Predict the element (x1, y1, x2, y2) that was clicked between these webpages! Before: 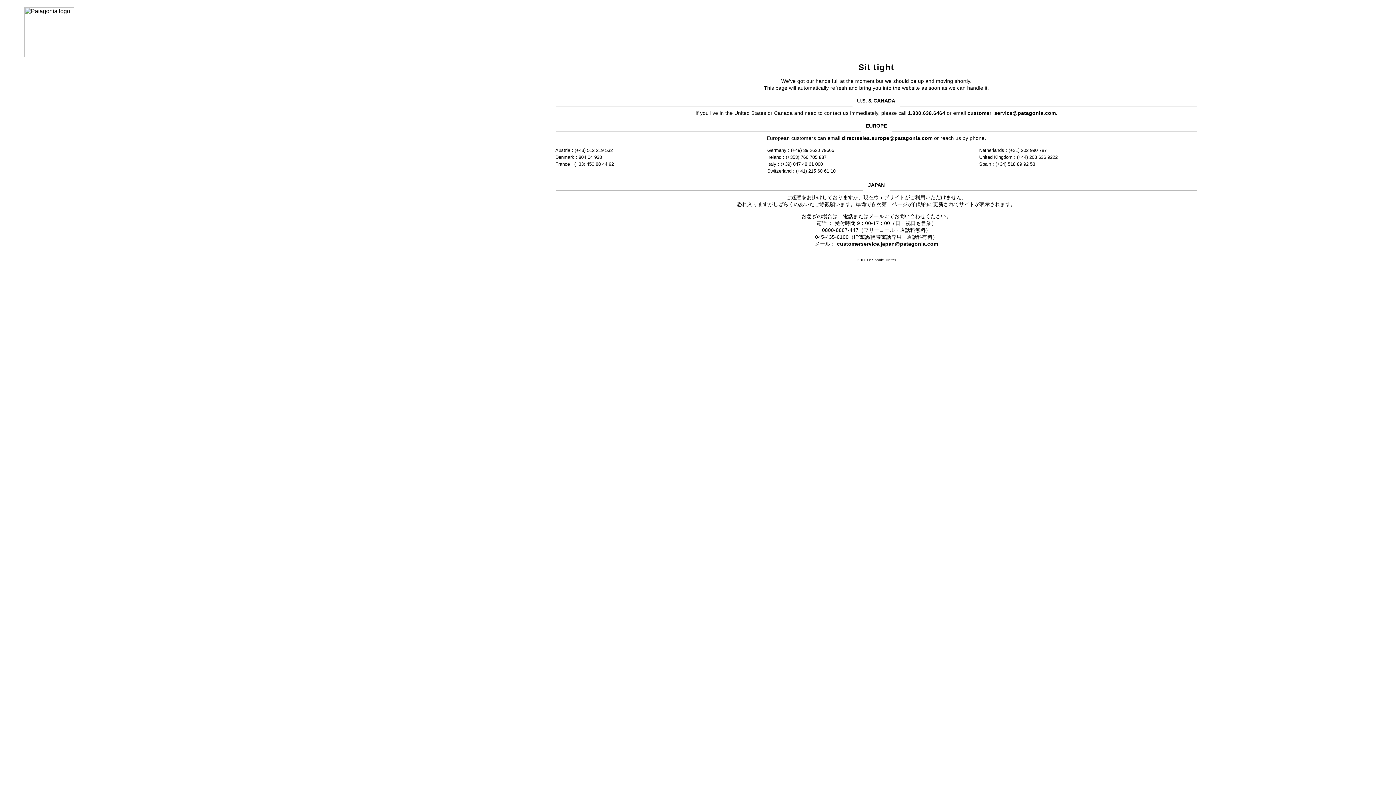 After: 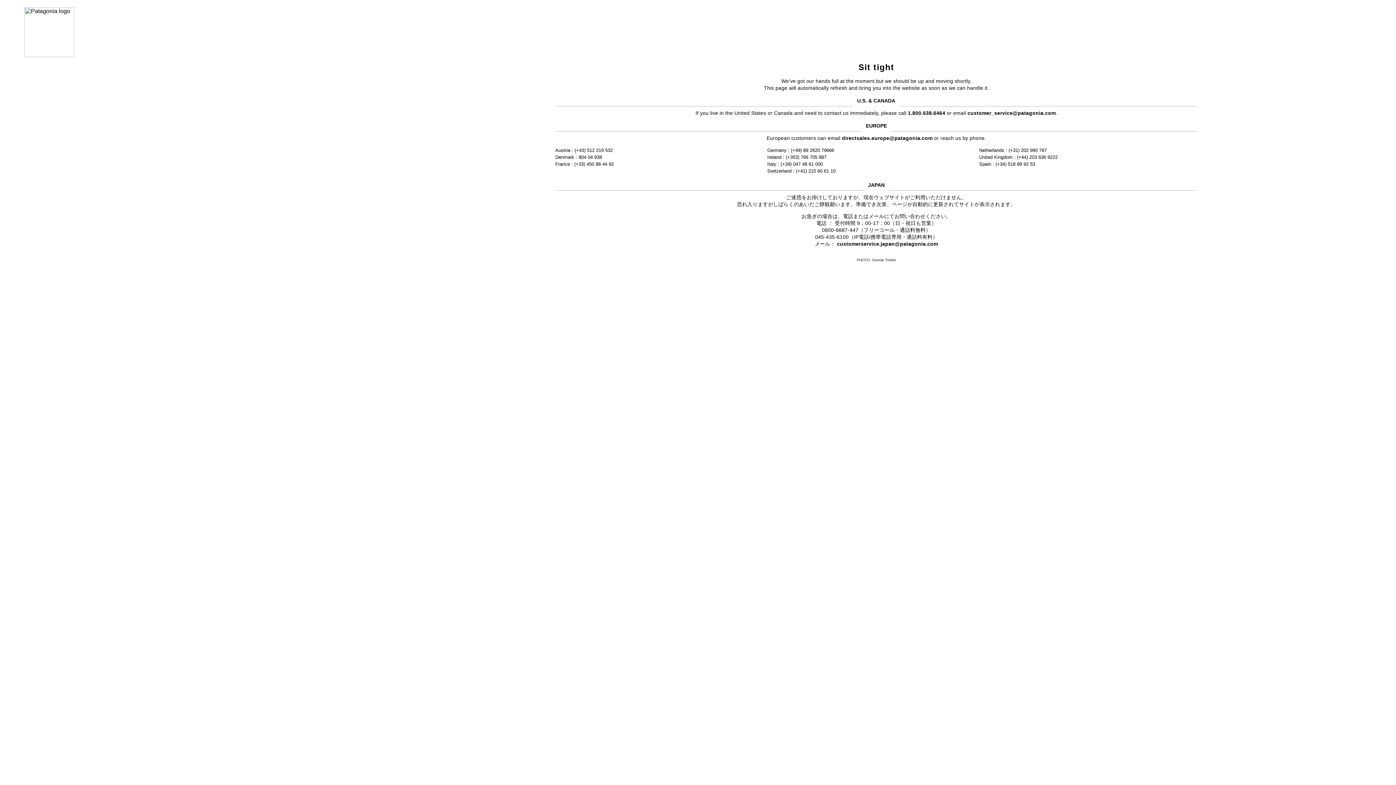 Action: label: customerservice.japan@patagonia.com bbox: (837, 241, 938, 246)